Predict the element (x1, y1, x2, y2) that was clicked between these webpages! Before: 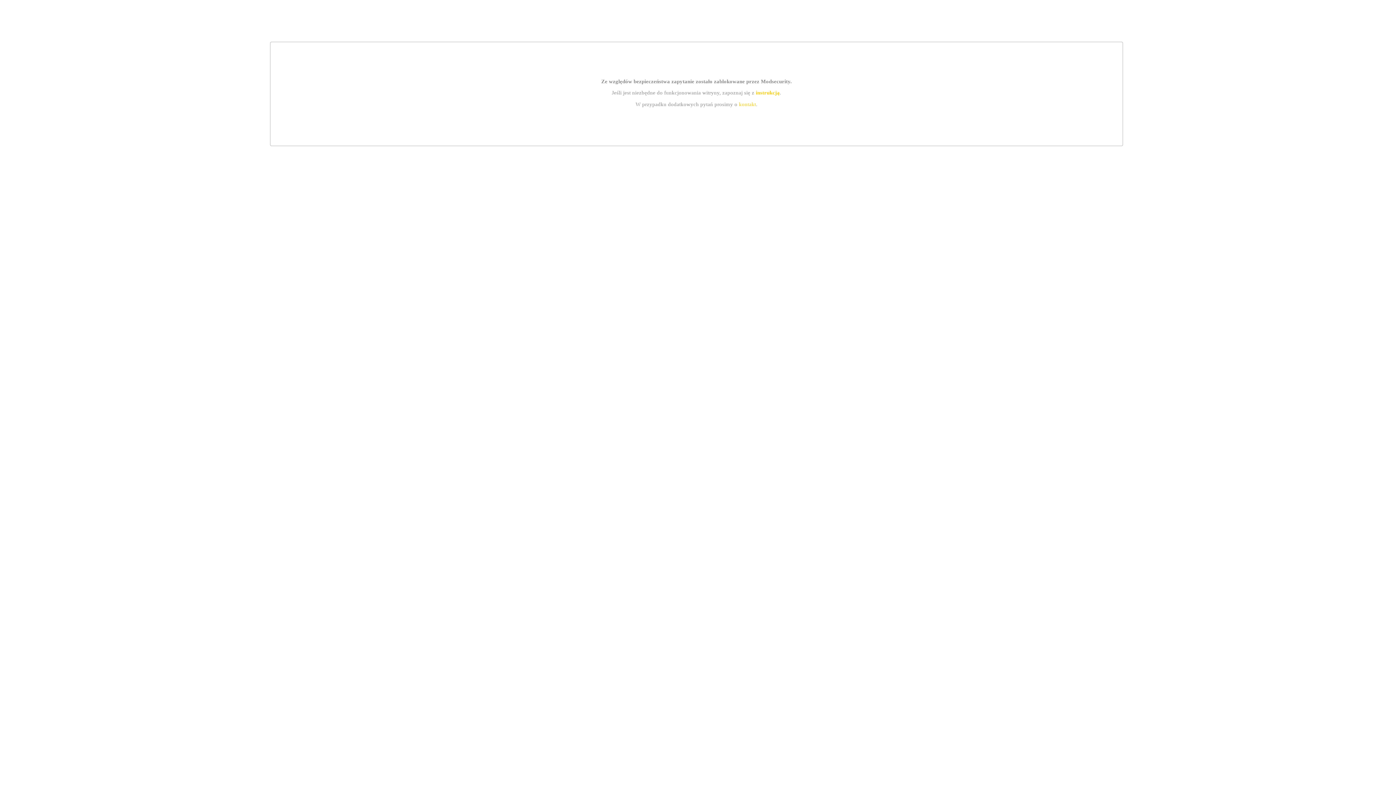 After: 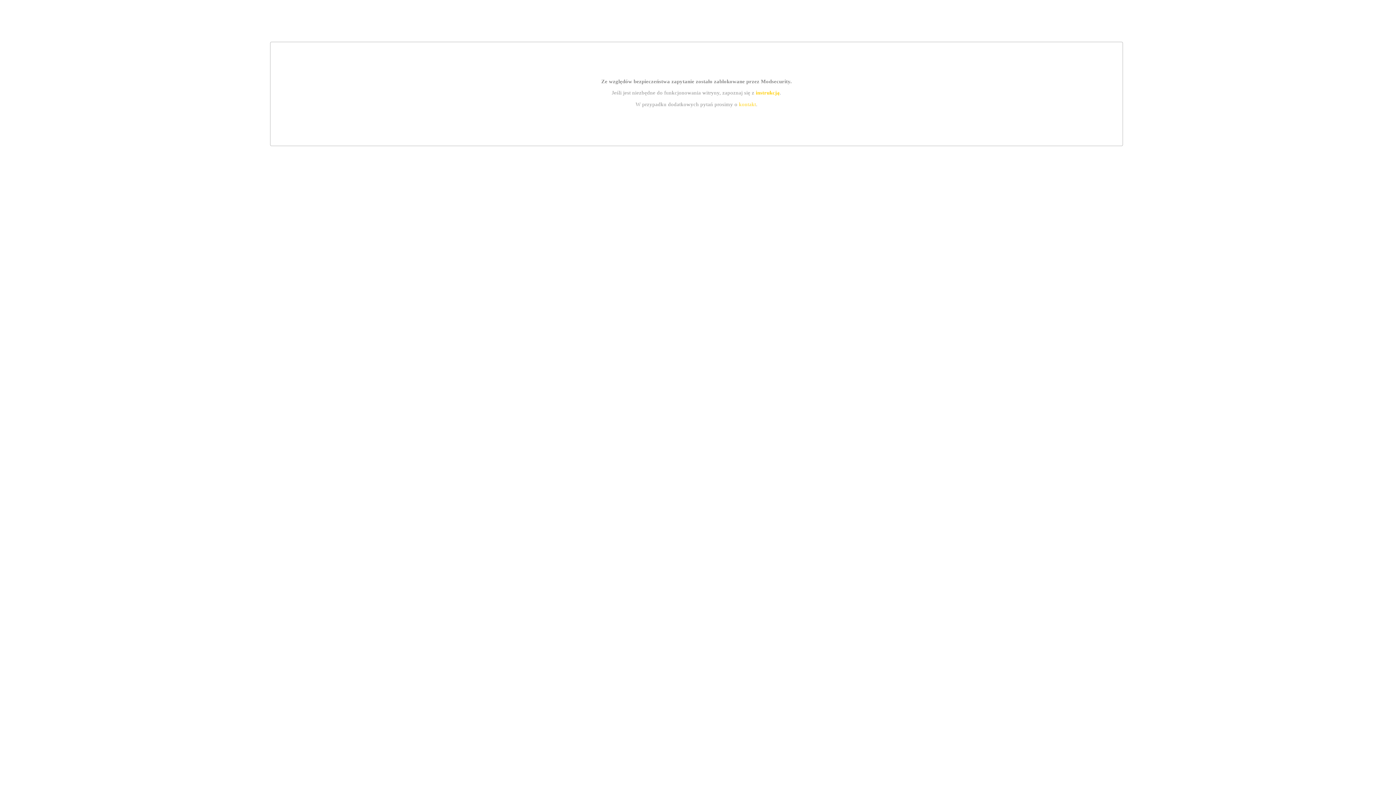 Action: label: kontakt bbox: (739, 101, 756, 107)